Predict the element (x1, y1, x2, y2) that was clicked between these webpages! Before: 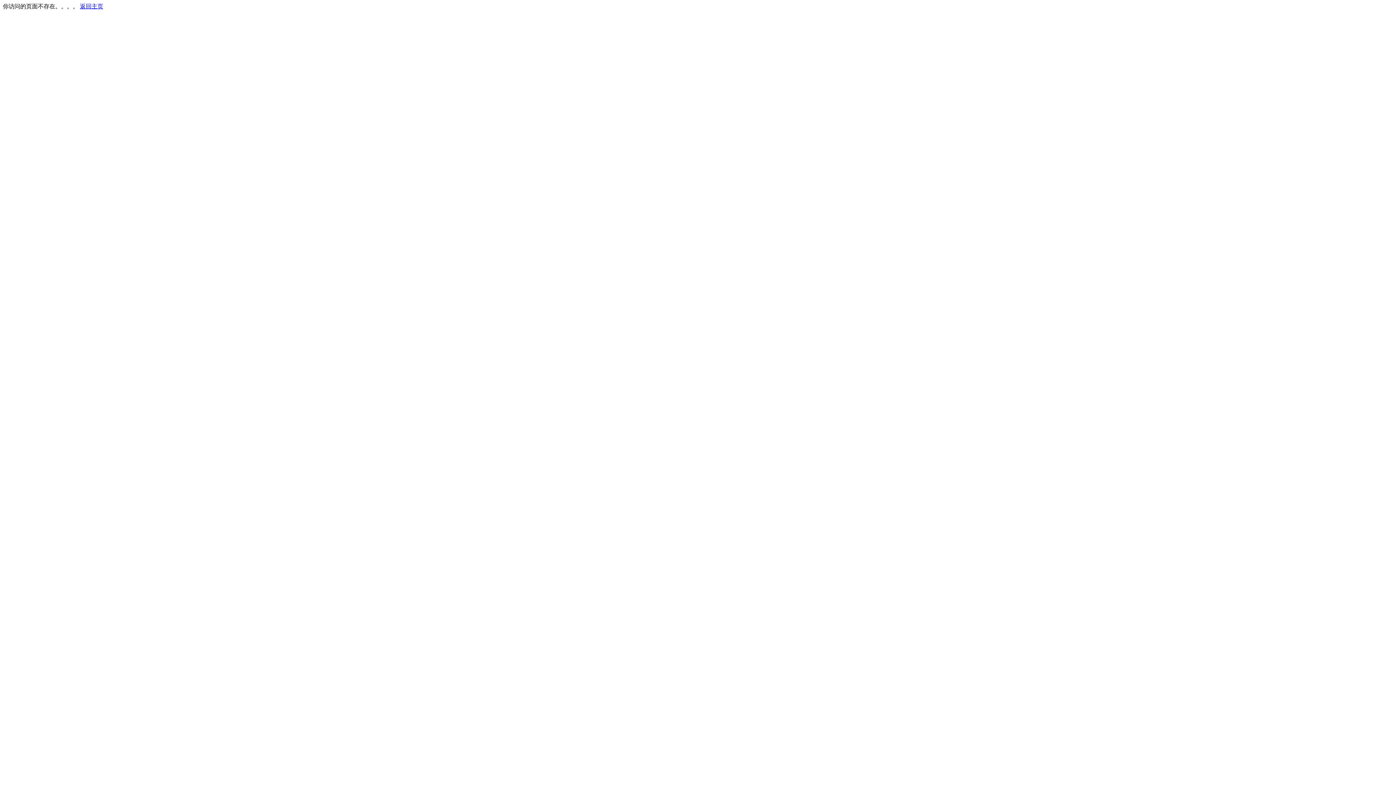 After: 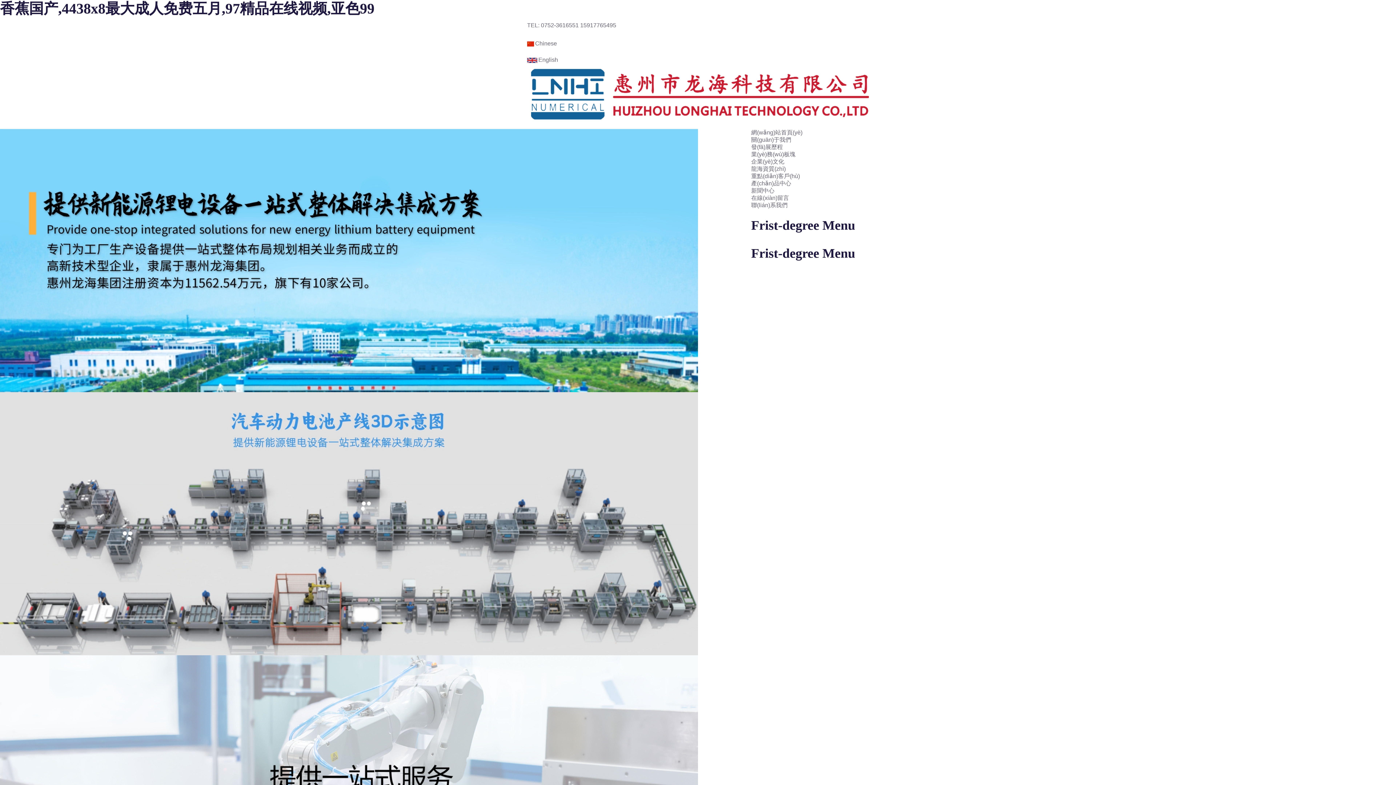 Action: label: 返回主页 bbox: (80, 3, 103, 9)